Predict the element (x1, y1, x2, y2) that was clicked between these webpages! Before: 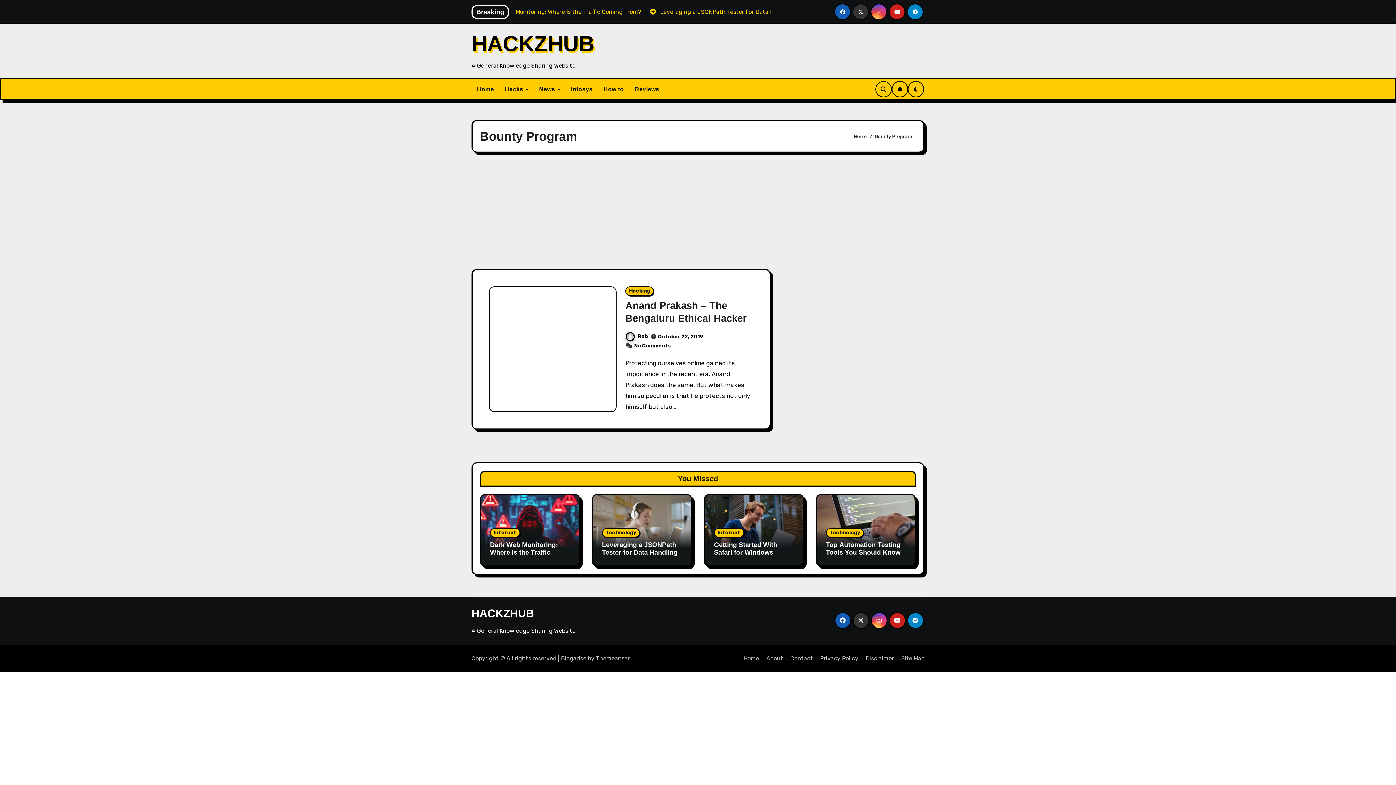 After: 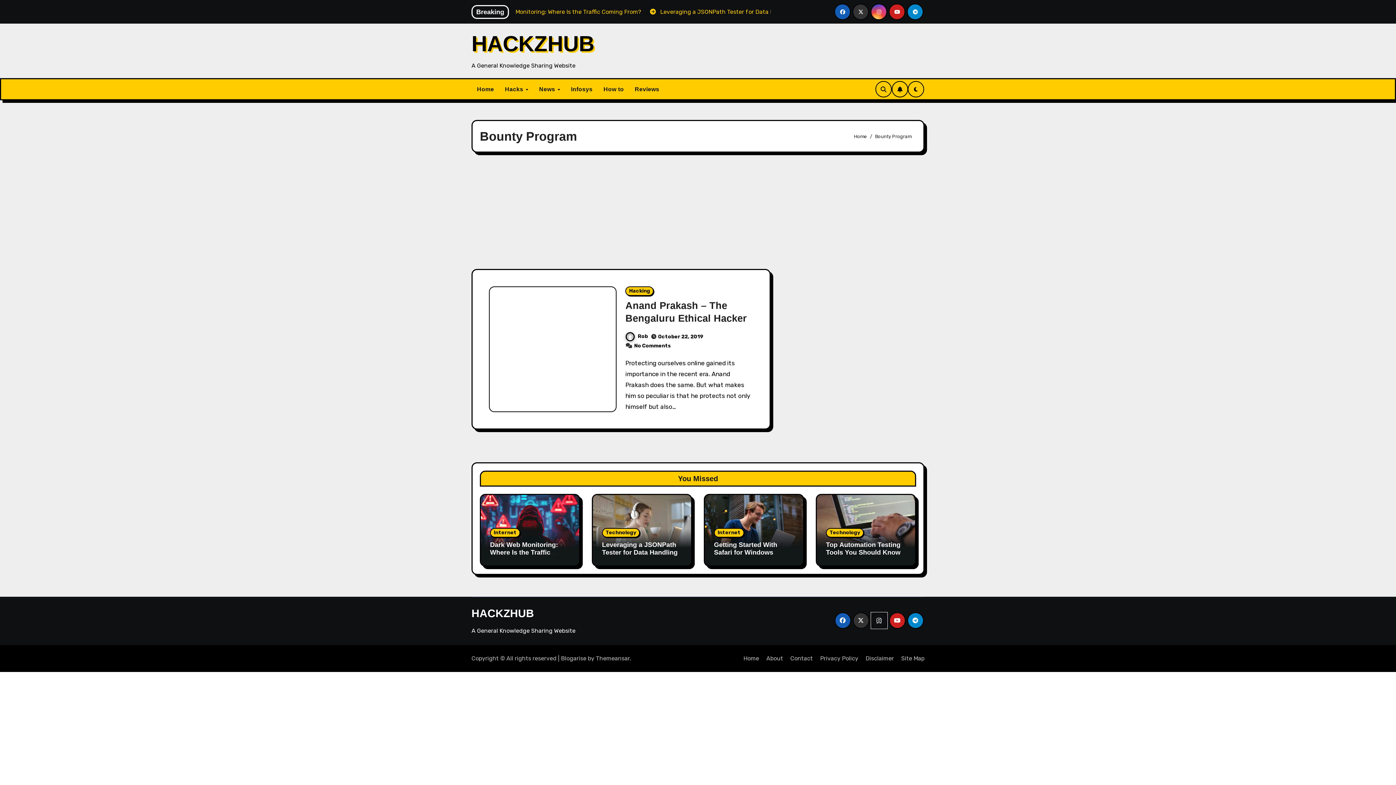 Action: bbox: (871, 612, 887, 628)